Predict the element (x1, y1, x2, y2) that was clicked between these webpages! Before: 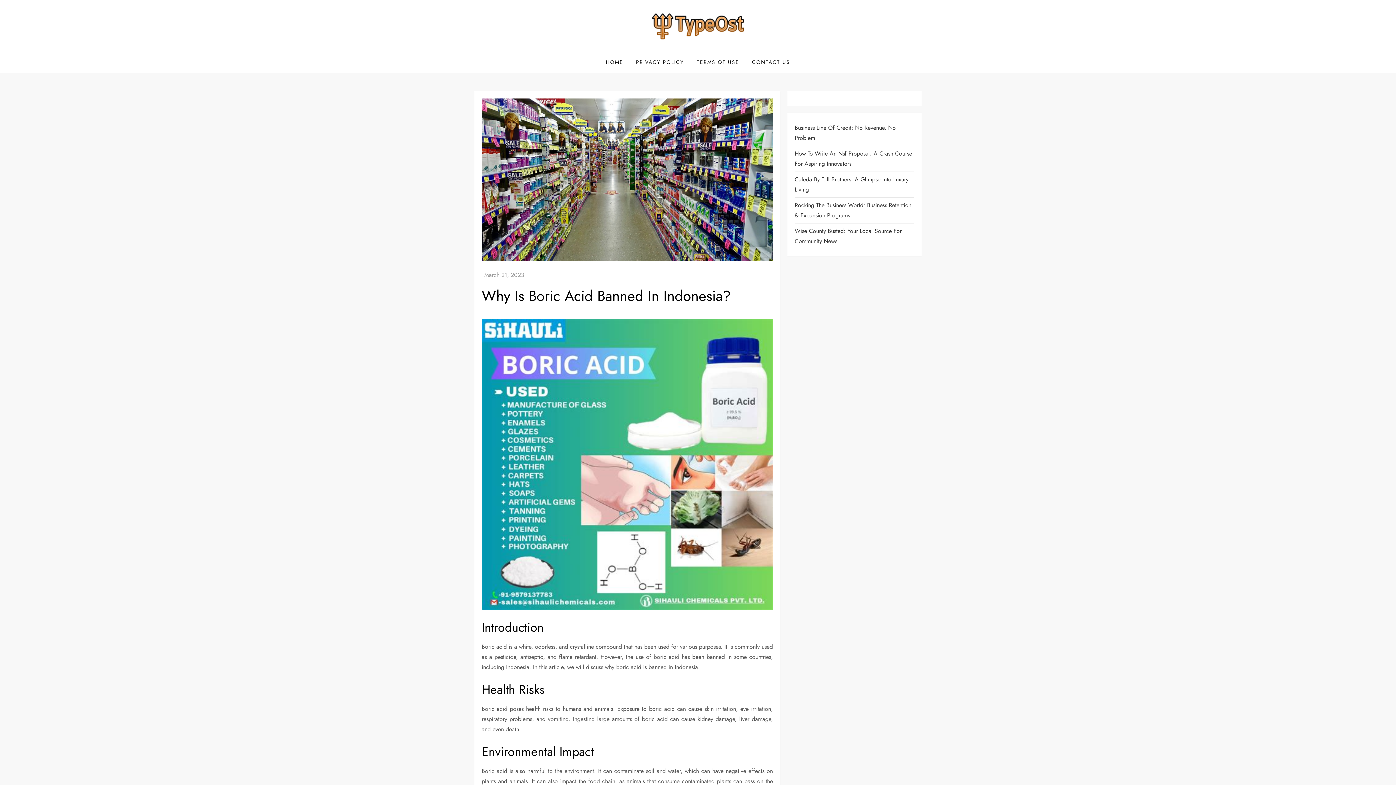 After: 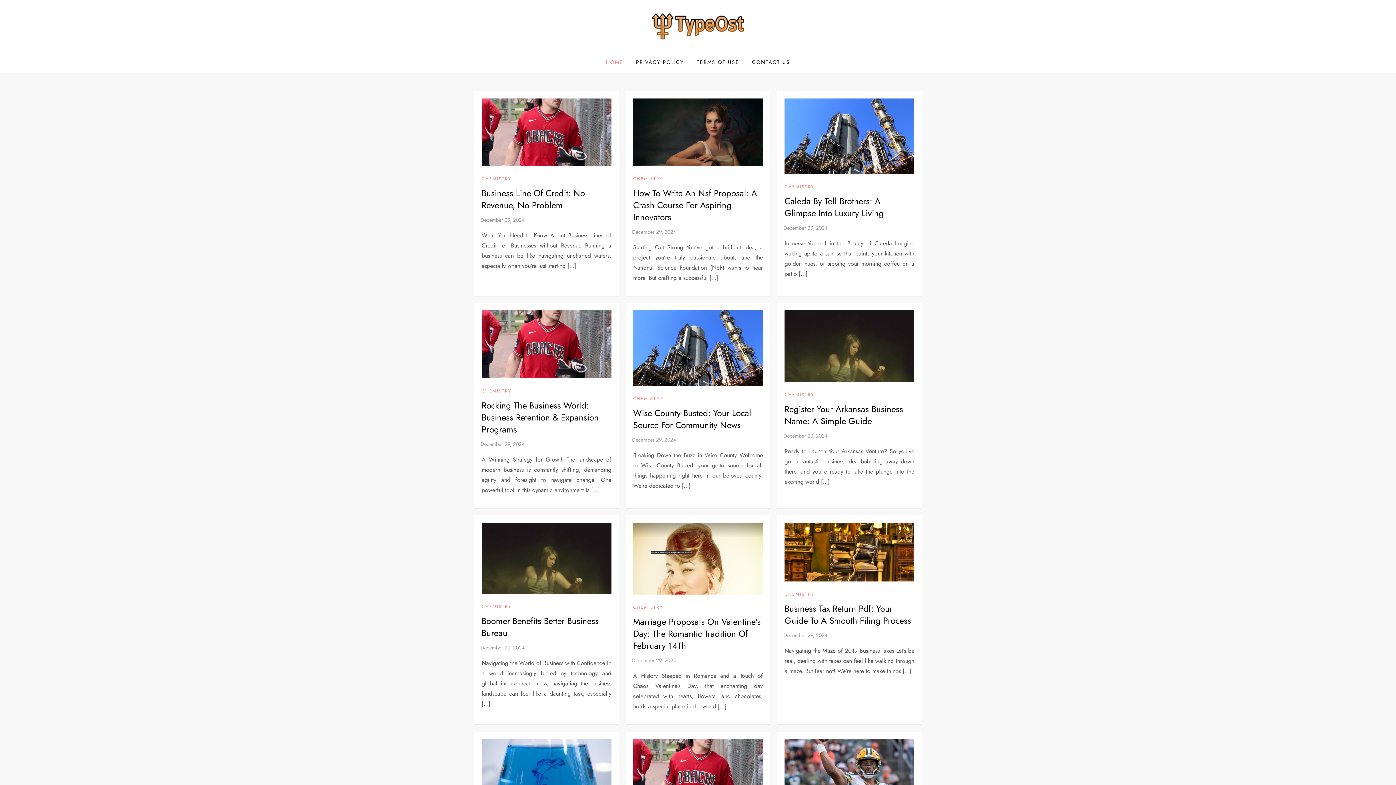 Action: label: HOME bbox: (600, 51, 628, 73)